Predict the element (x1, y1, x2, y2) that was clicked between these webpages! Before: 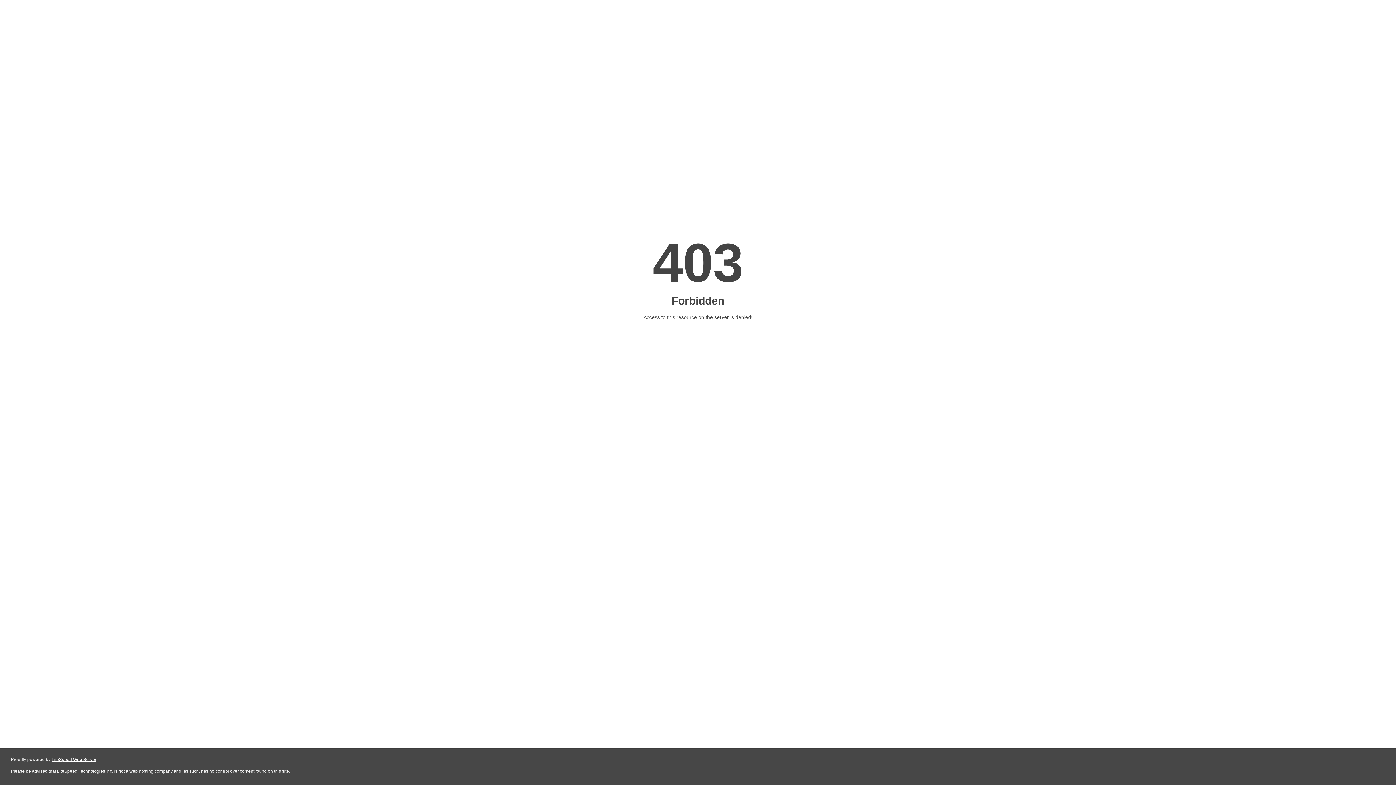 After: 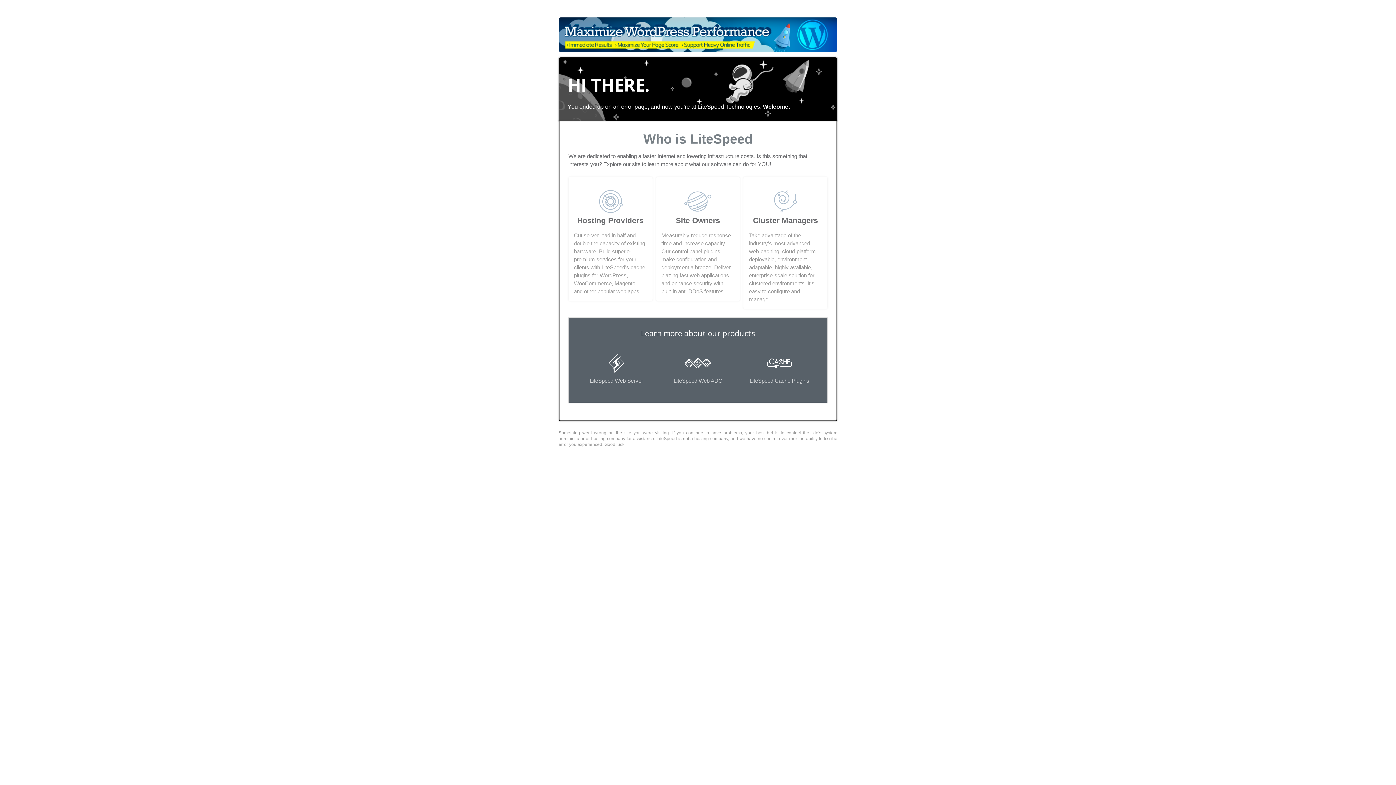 Action: bbox: (51, 757, 96, 762) label: LiteSpeed Web Server